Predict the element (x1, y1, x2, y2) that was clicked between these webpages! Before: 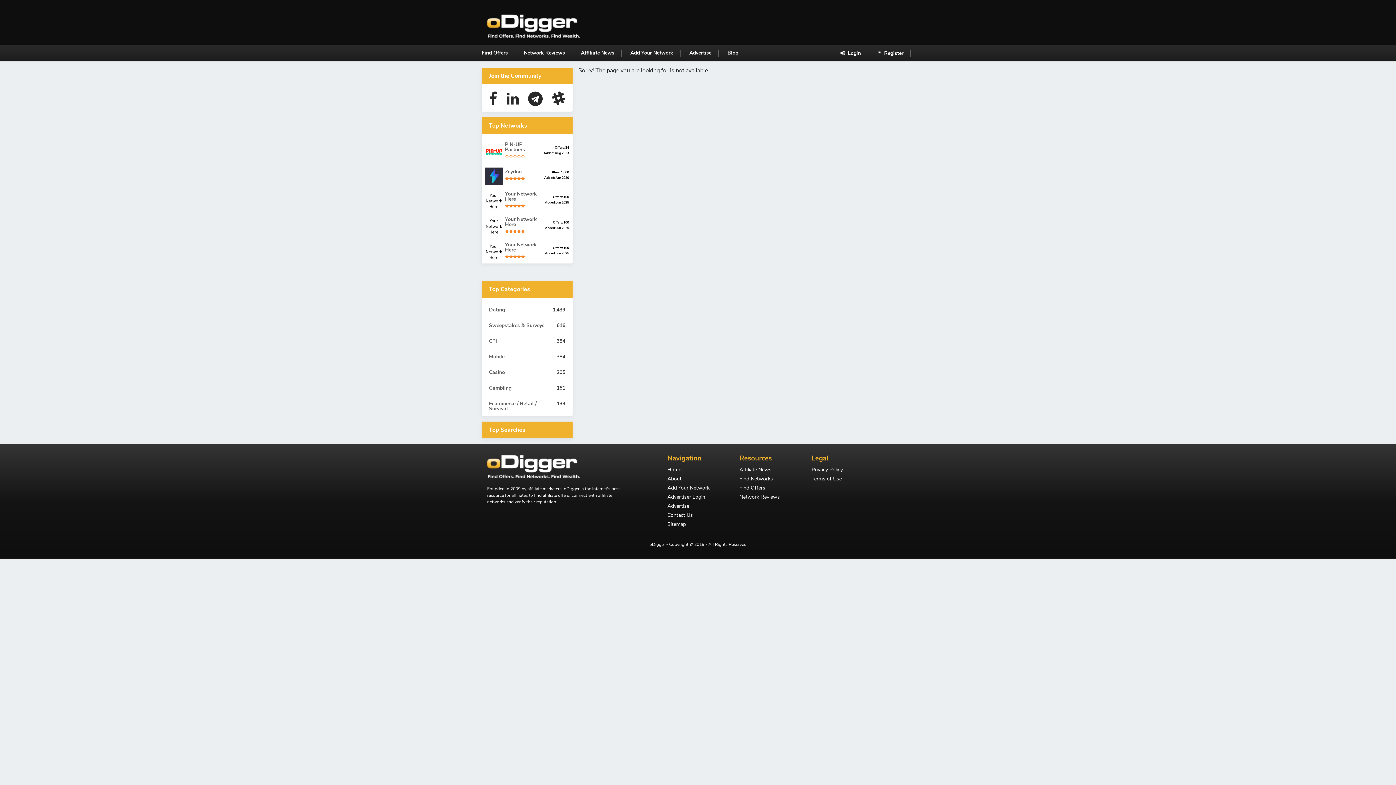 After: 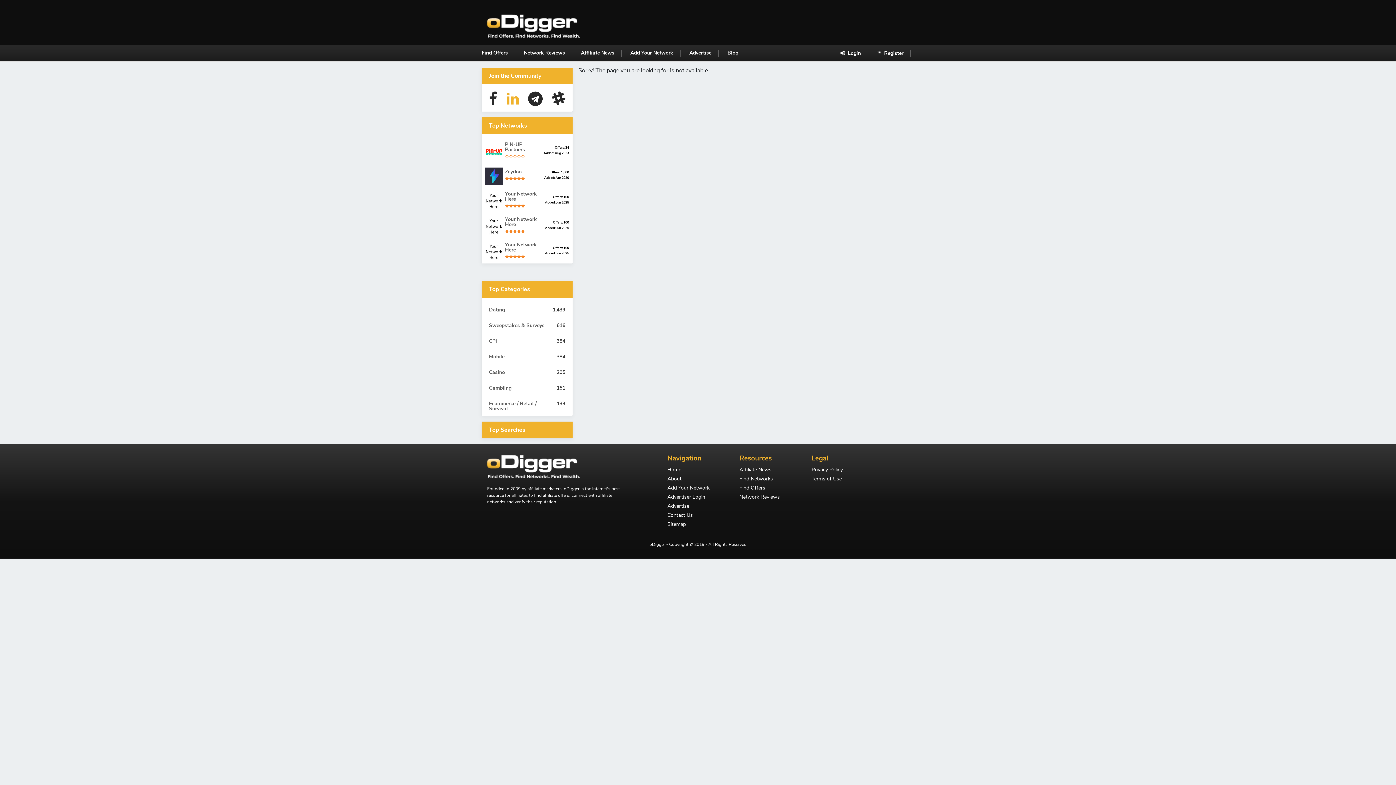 Action: bbox: (506, 89, 519, 109)